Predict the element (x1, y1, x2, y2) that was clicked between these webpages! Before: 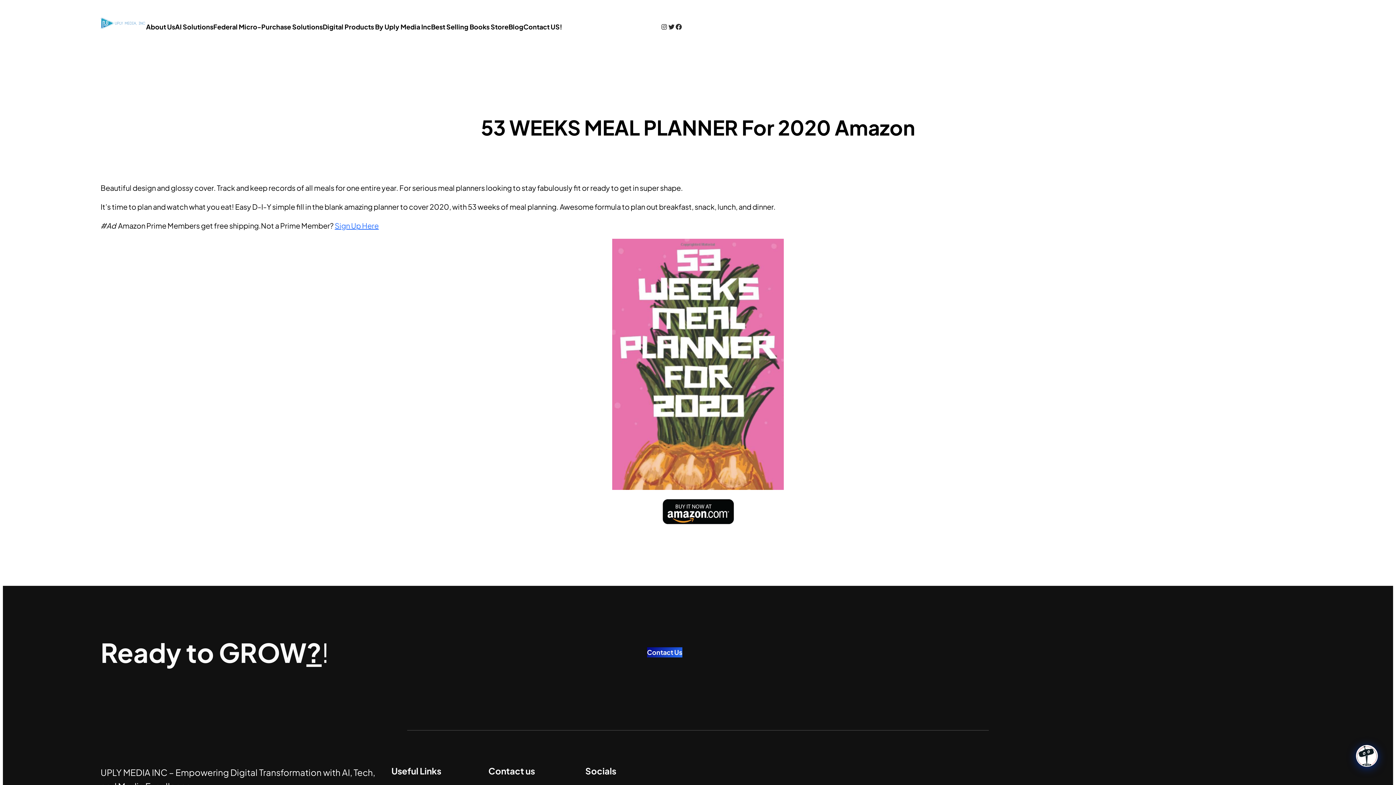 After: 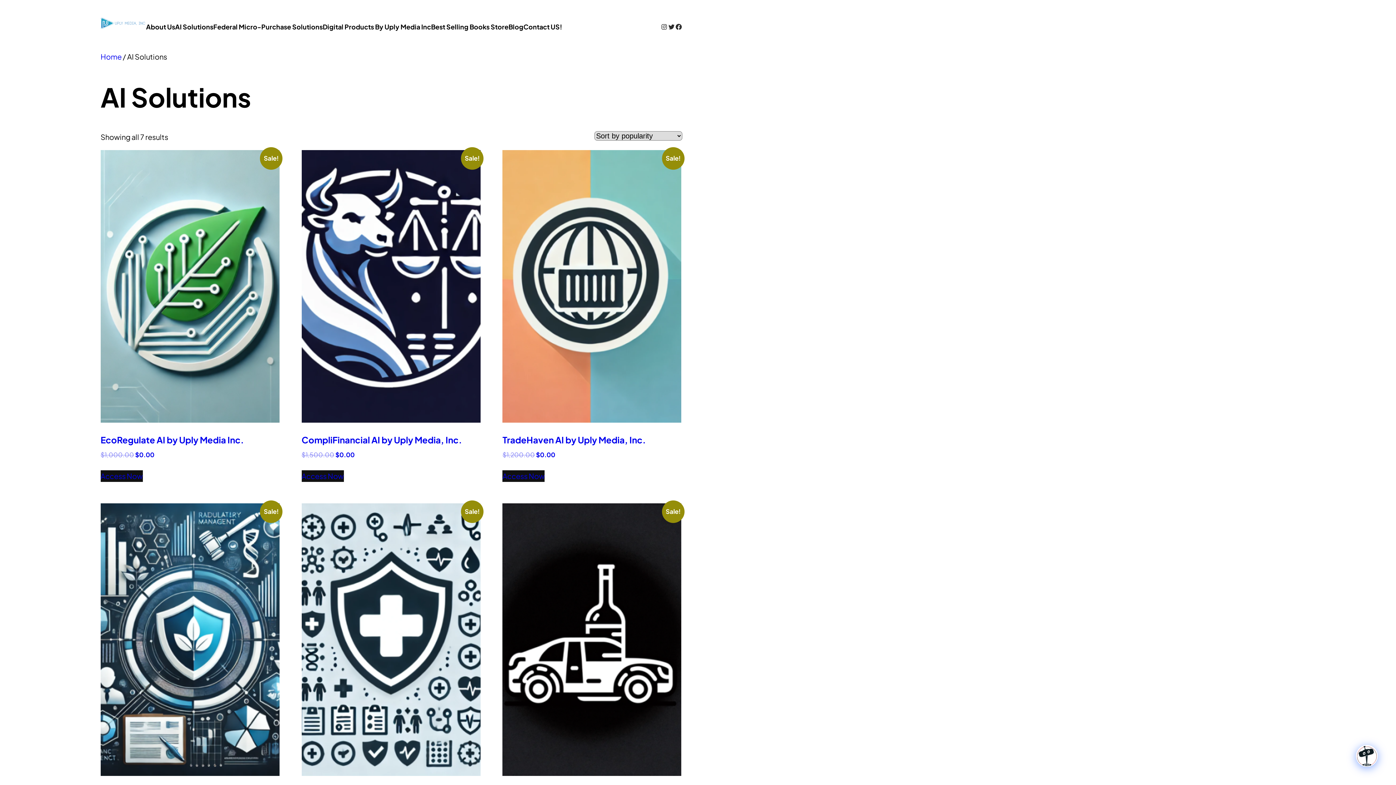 Action: label: AI Solutions bbox: (175, 21, 213, 32)